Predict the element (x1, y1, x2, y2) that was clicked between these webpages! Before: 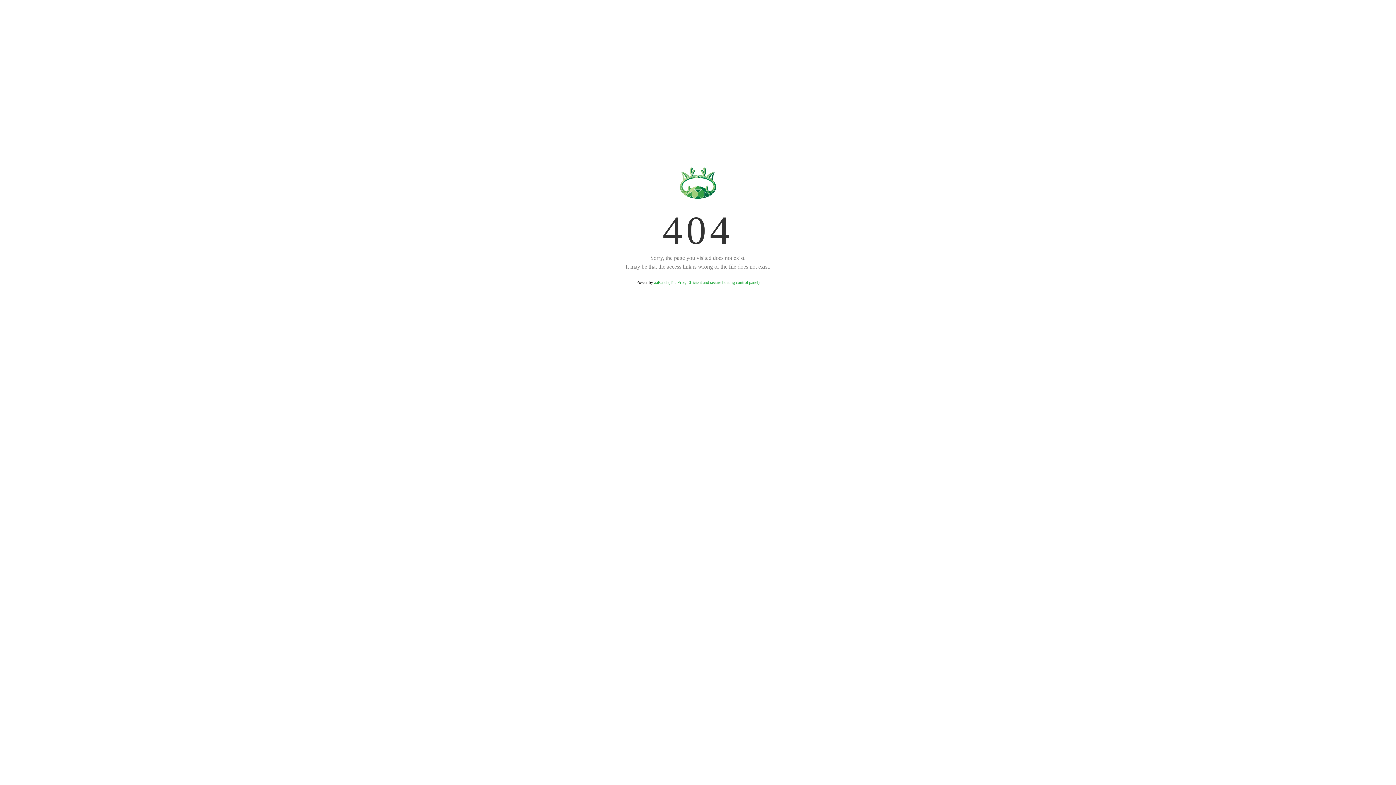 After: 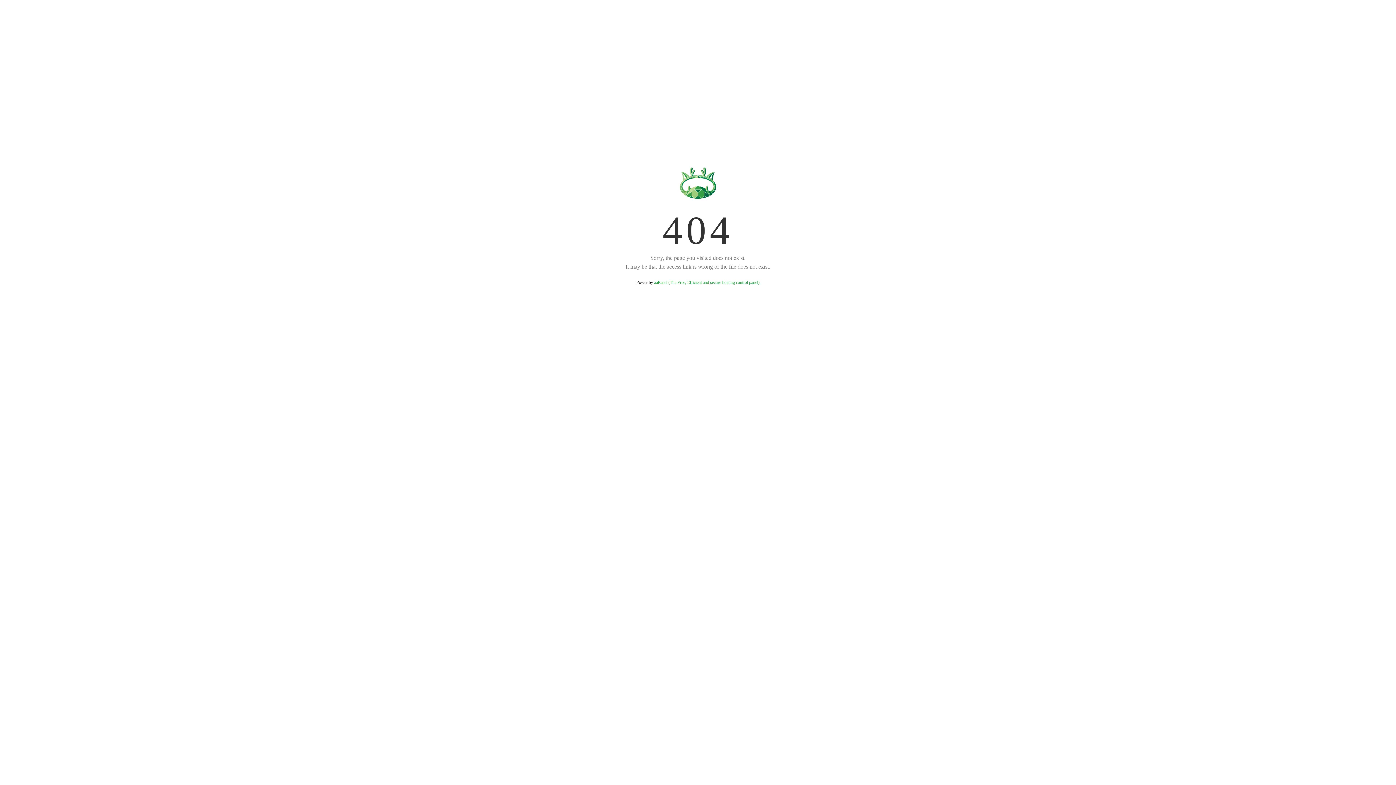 Action: label: aaPanel (The Free, Efficient and secure hosting control panel) bbox: (654, 280, 759, 285)